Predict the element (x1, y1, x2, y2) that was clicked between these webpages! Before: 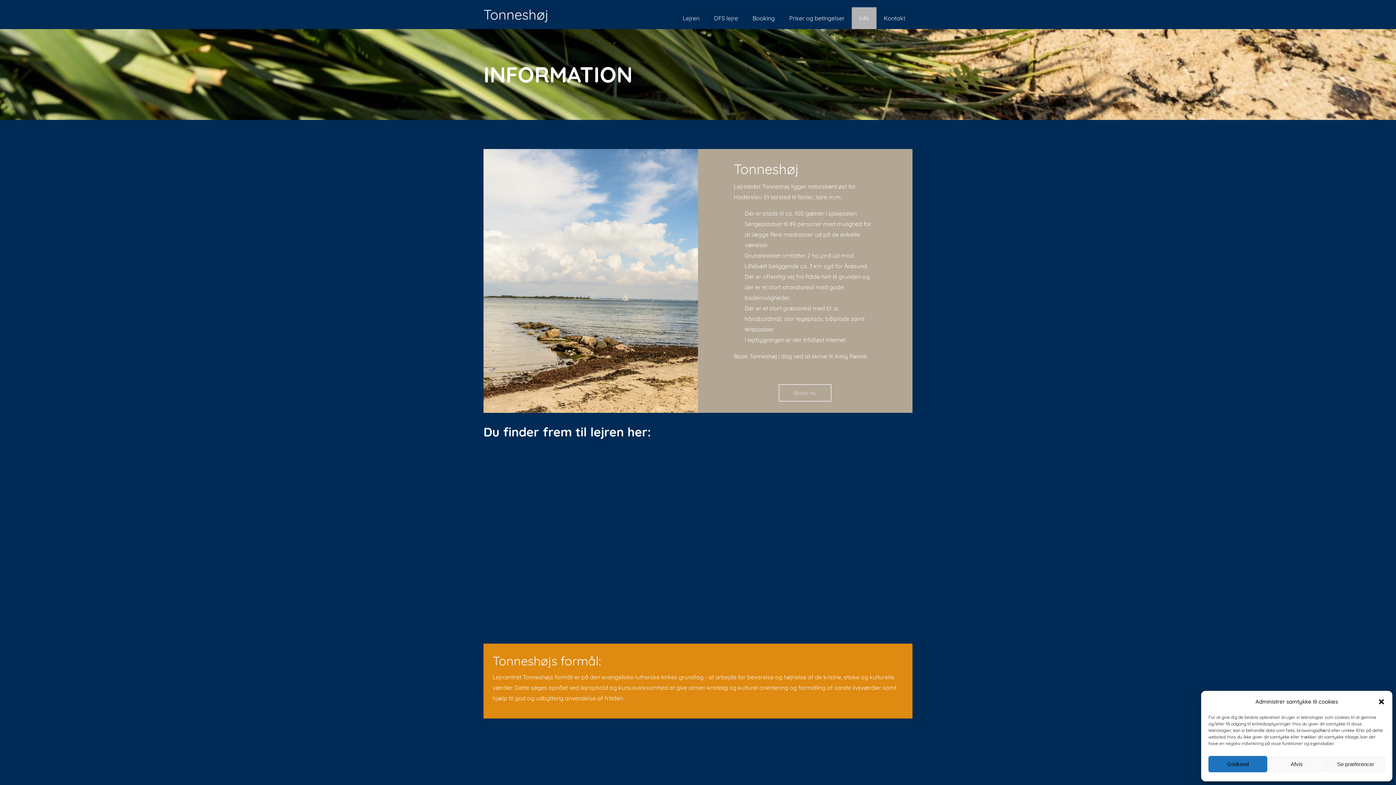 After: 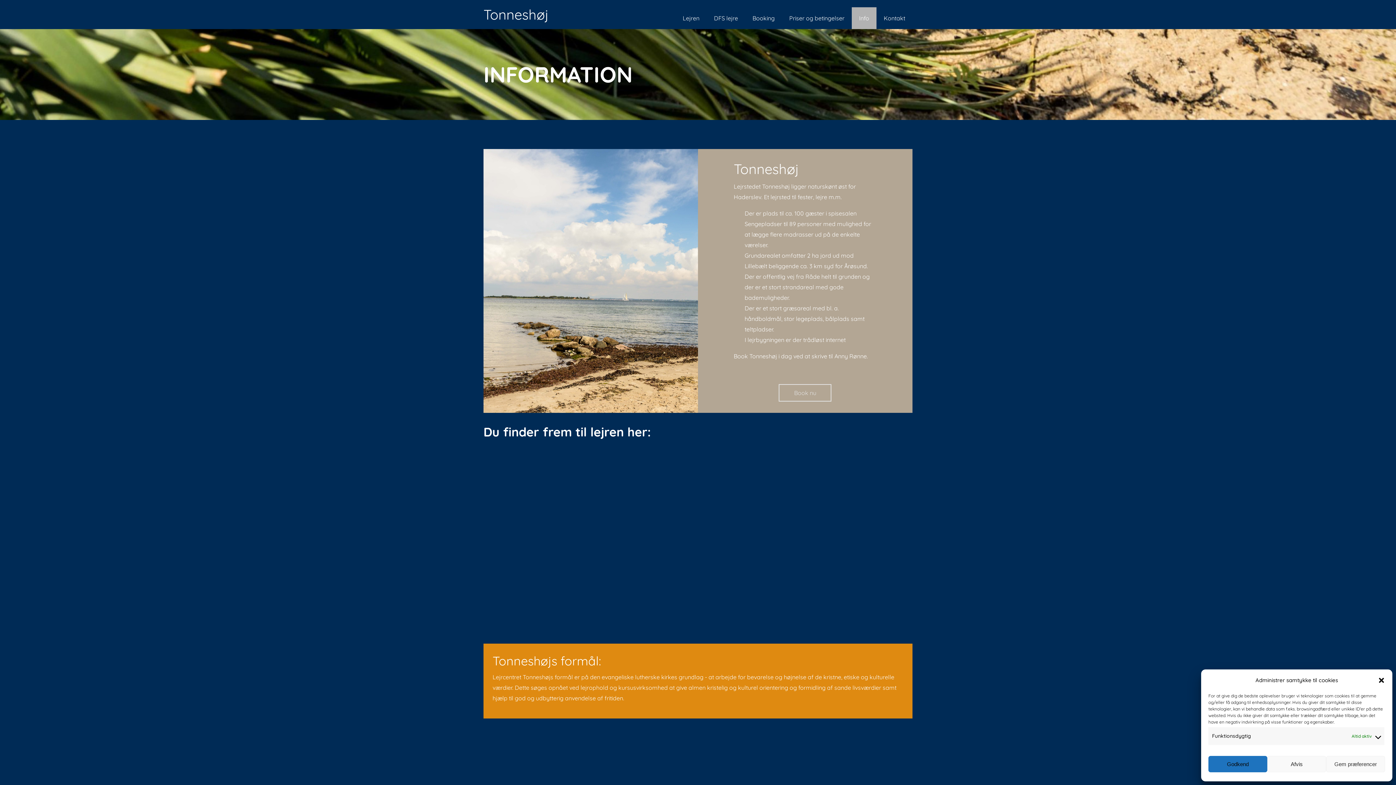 Action: bbox: (1326, 756, 1385, 772) label: Se præferencer